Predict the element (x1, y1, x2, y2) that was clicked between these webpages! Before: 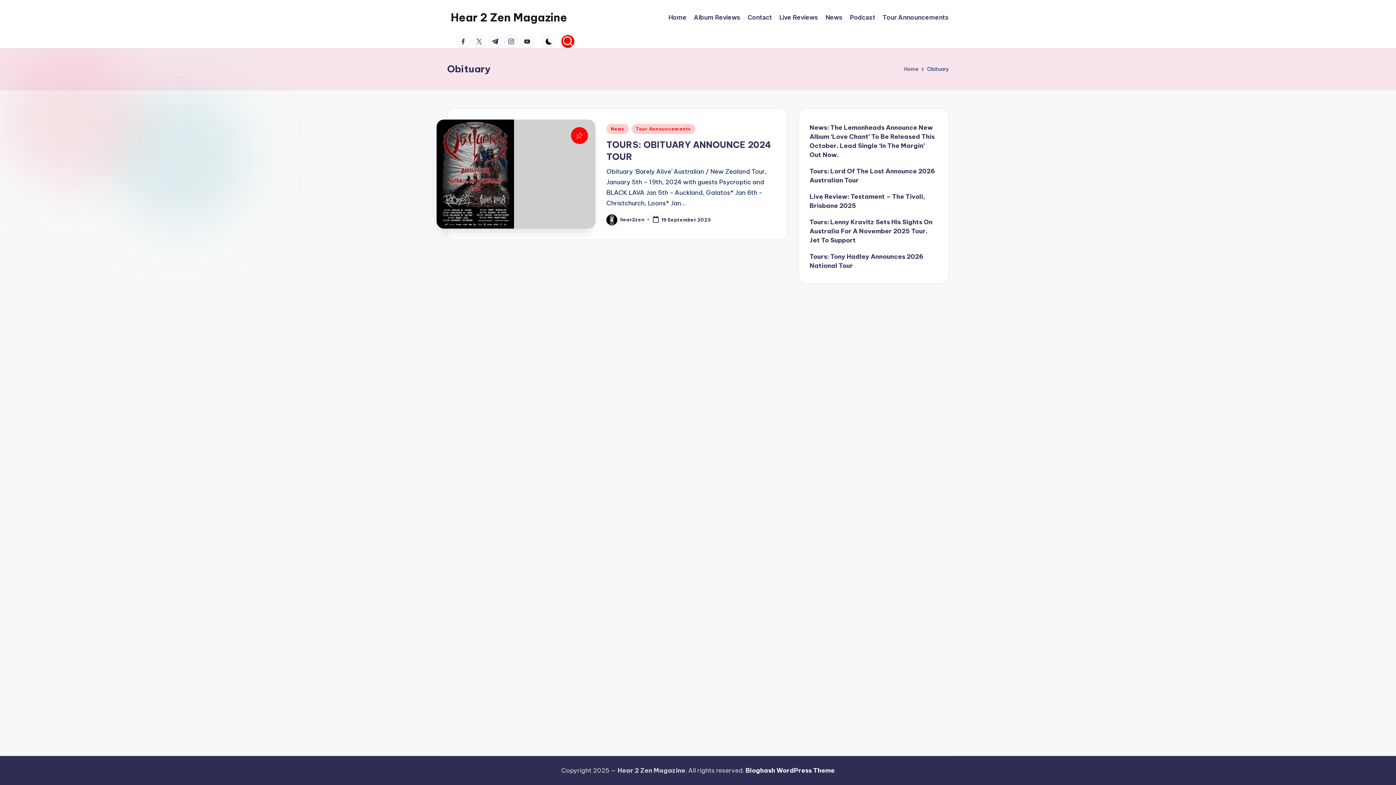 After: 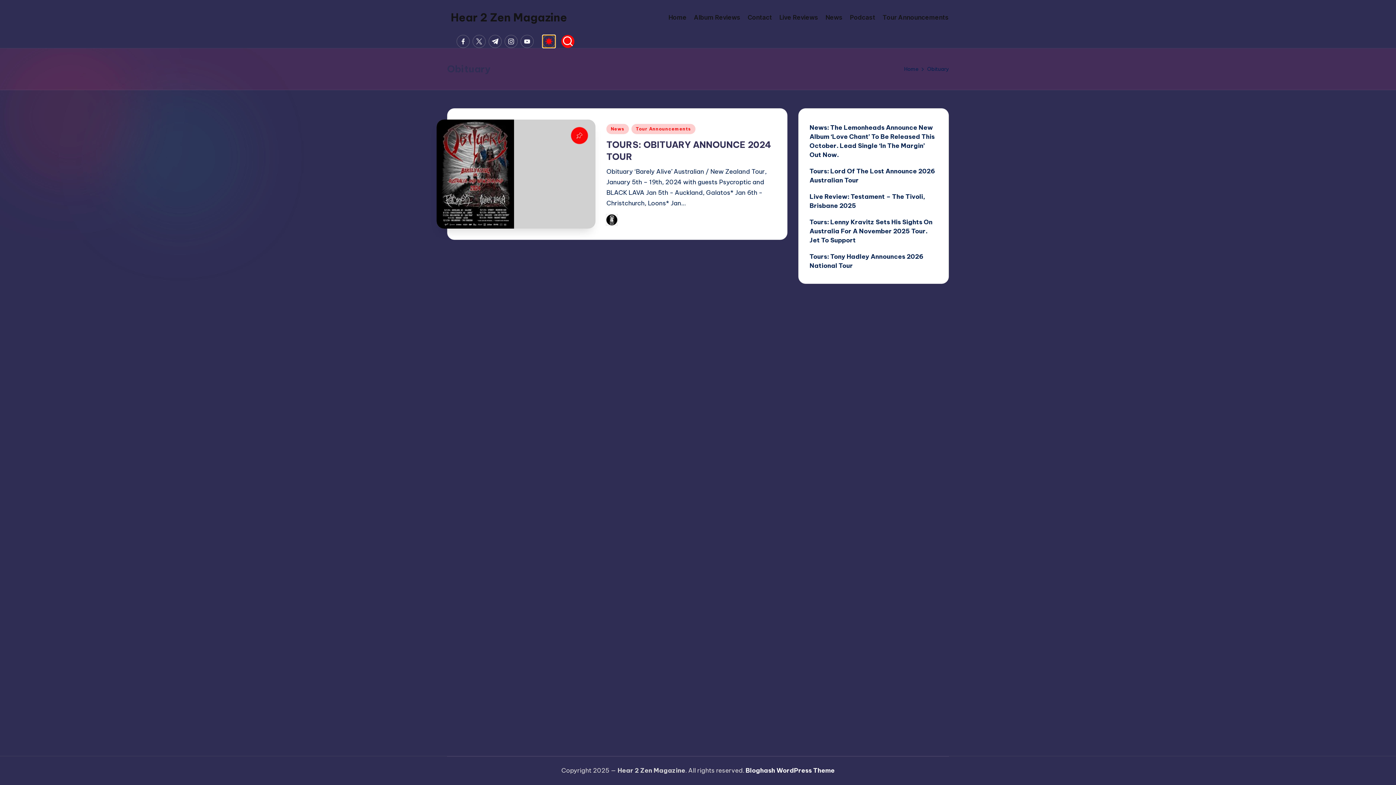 Action: bbox: (542, 34, 555, 48)